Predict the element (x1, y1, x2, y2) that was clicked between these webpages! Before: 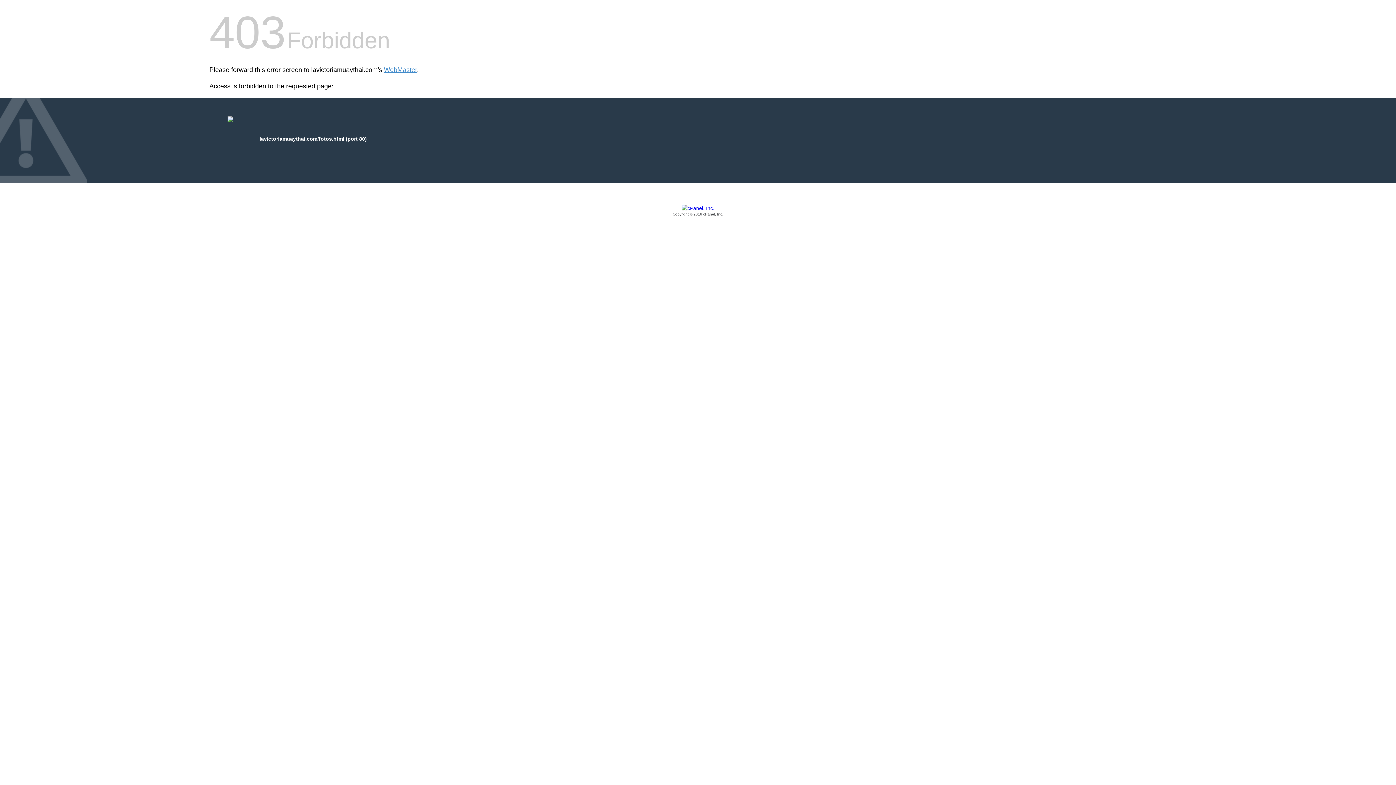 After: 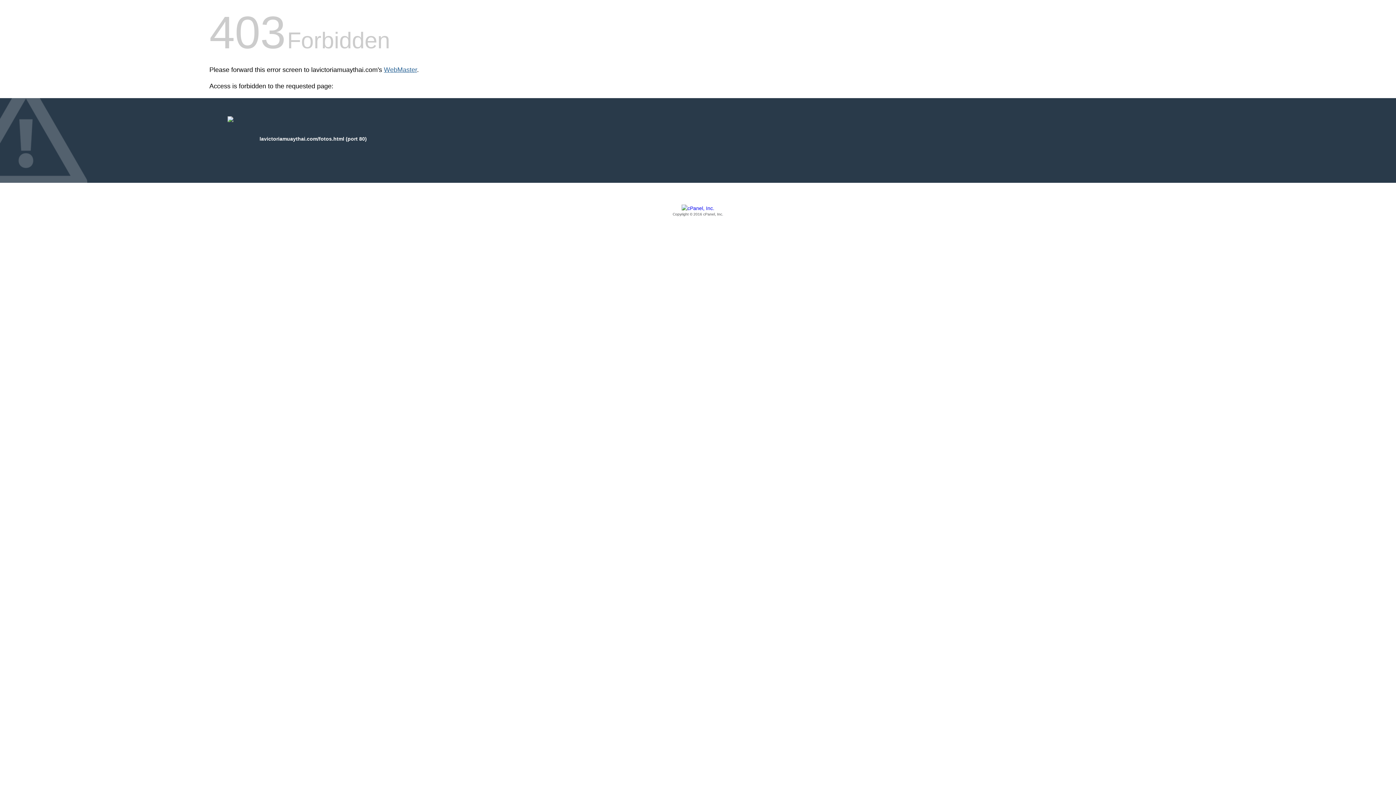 Action: bbox: (384, 66, 417, 73) label: WebMaster